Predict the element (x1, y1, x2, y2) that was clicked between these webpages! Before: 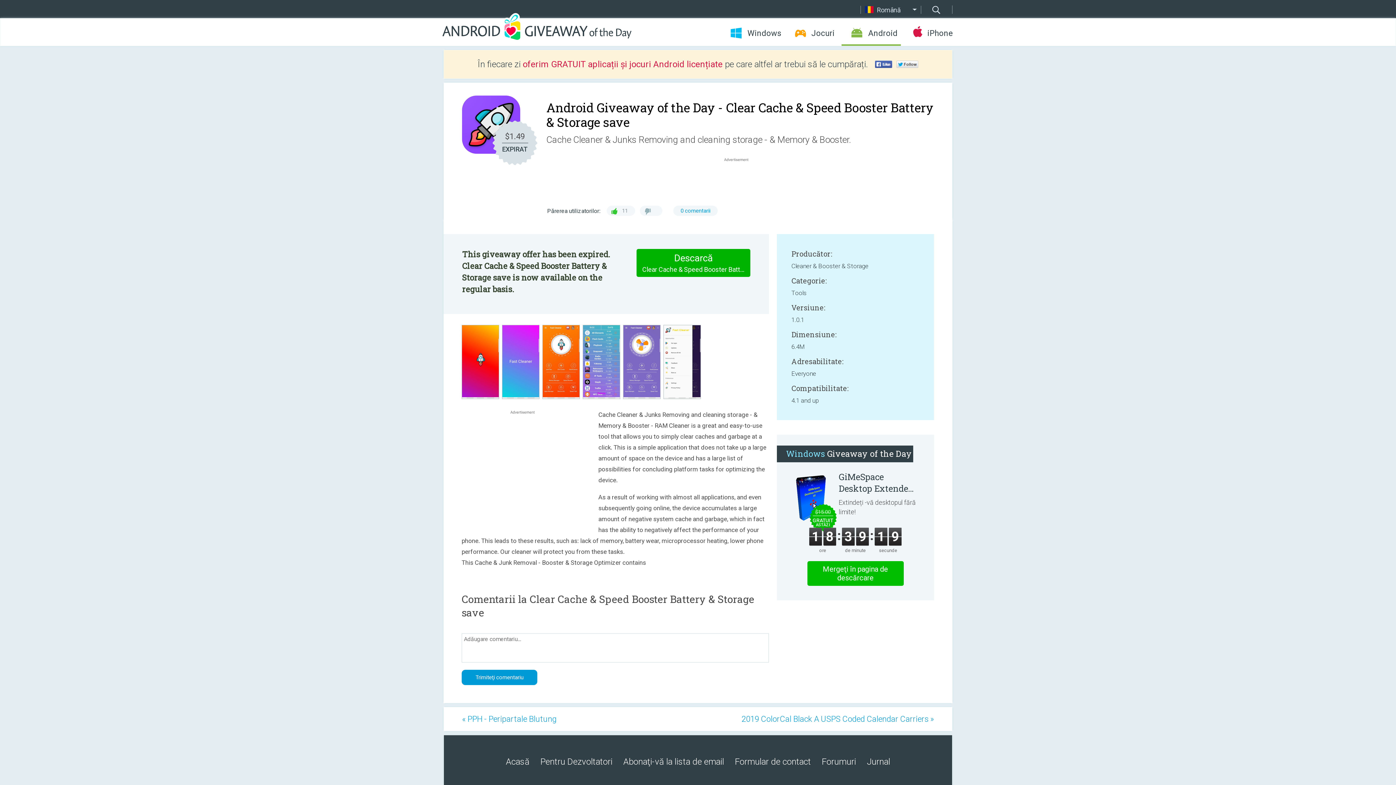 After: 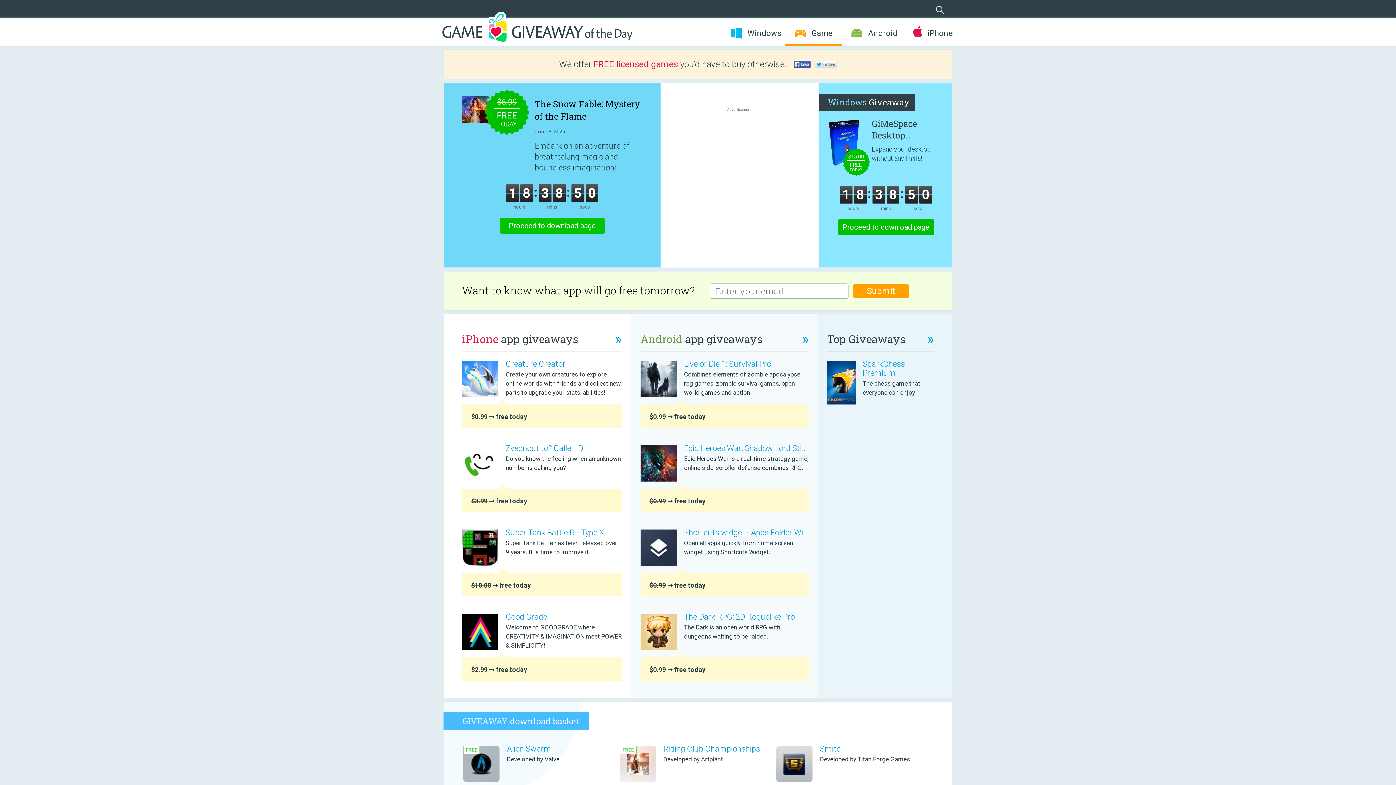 Action: bbox: (785, 28, 841, 38) label: Jocuri